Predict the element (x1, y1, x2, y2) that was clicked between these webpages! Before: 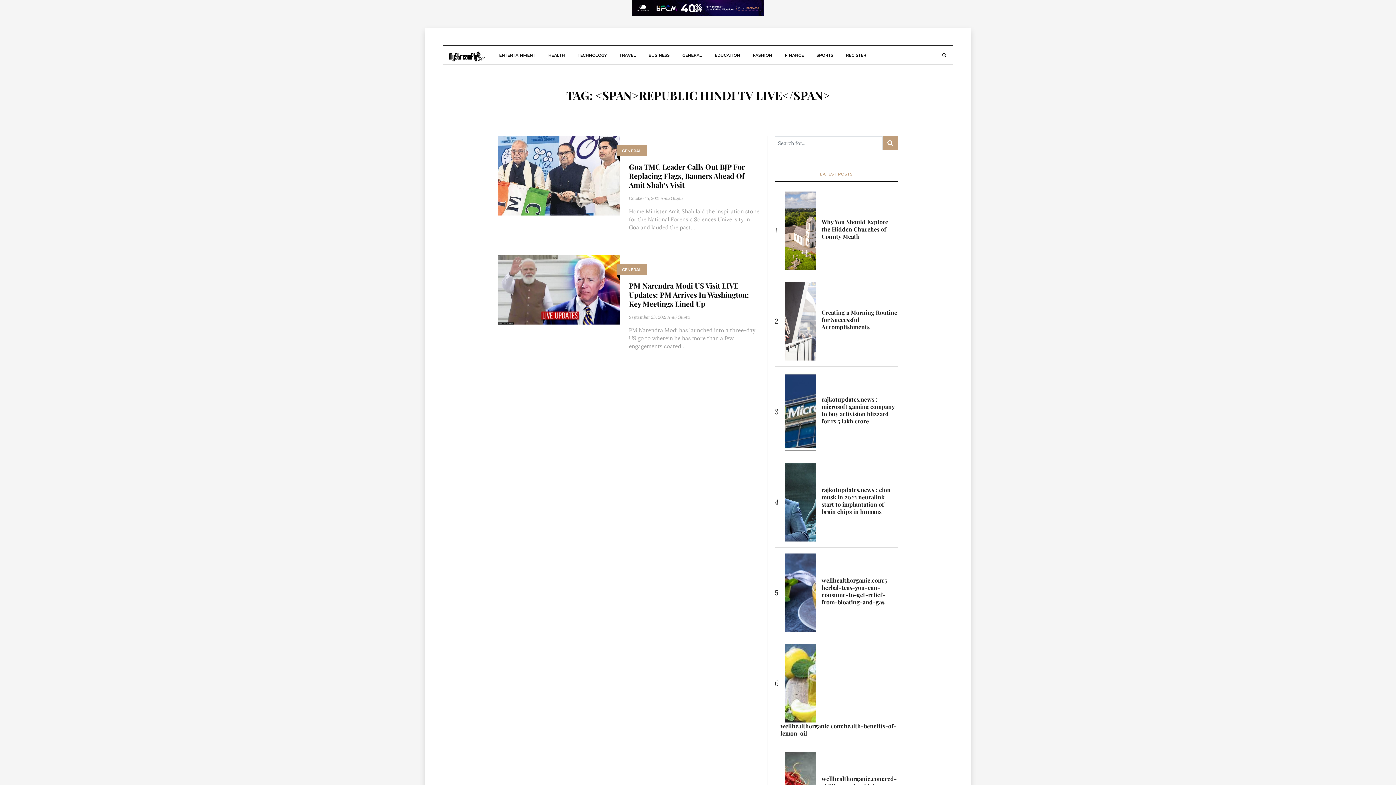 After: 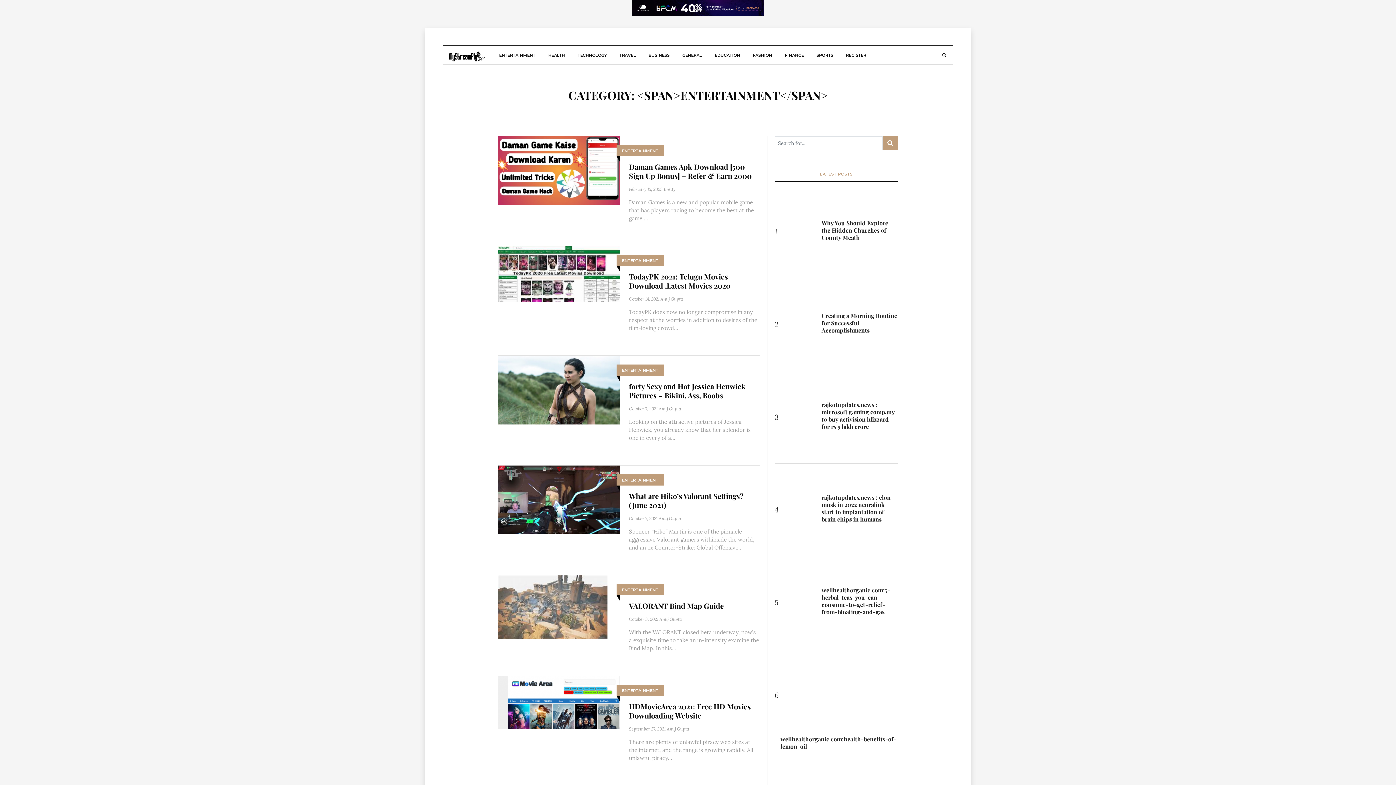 Action: label: ENTERTAINMENT bbox: (499, 46, 535, 64)